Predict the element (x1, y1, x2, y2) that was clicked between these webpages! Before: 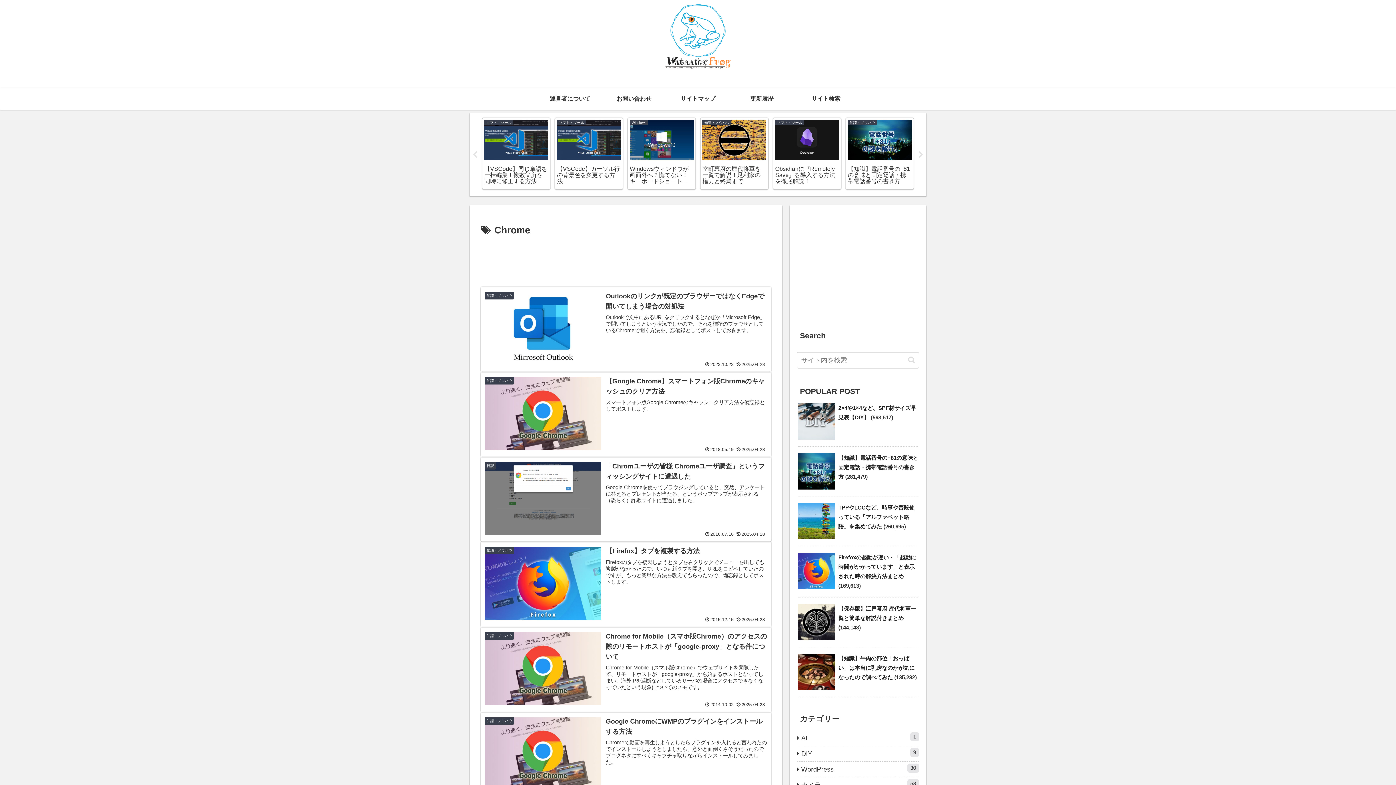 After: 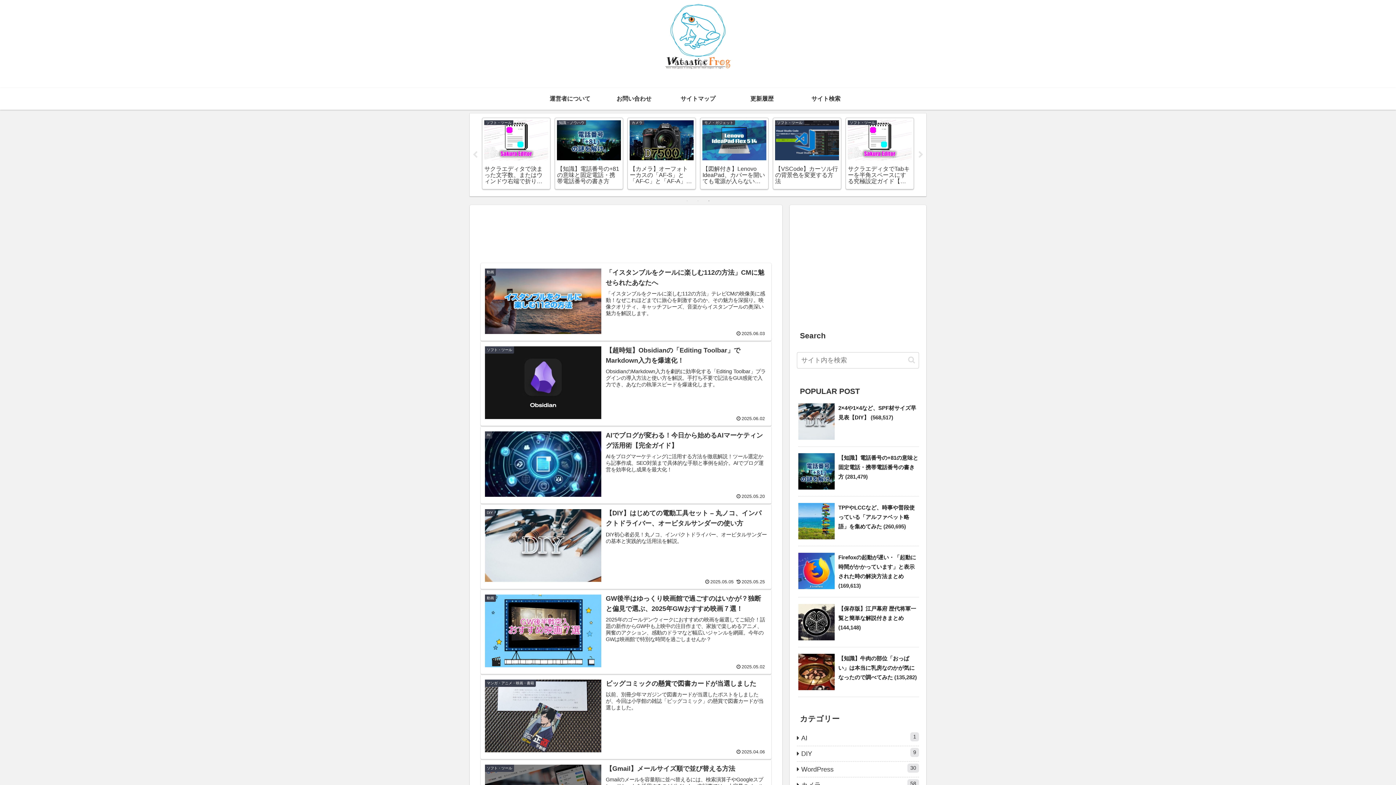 Action: bbox: (794, 87, 858, 109) label: サイト検索